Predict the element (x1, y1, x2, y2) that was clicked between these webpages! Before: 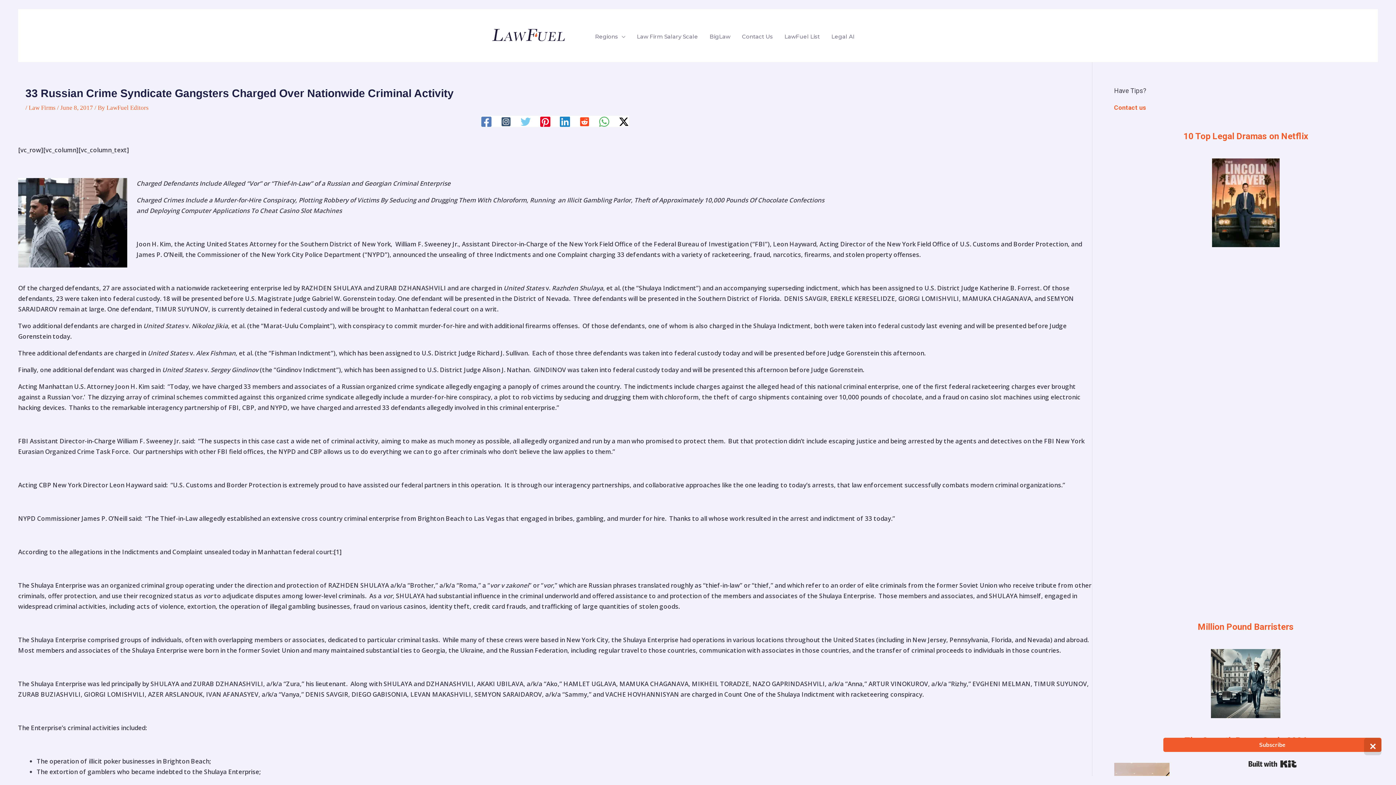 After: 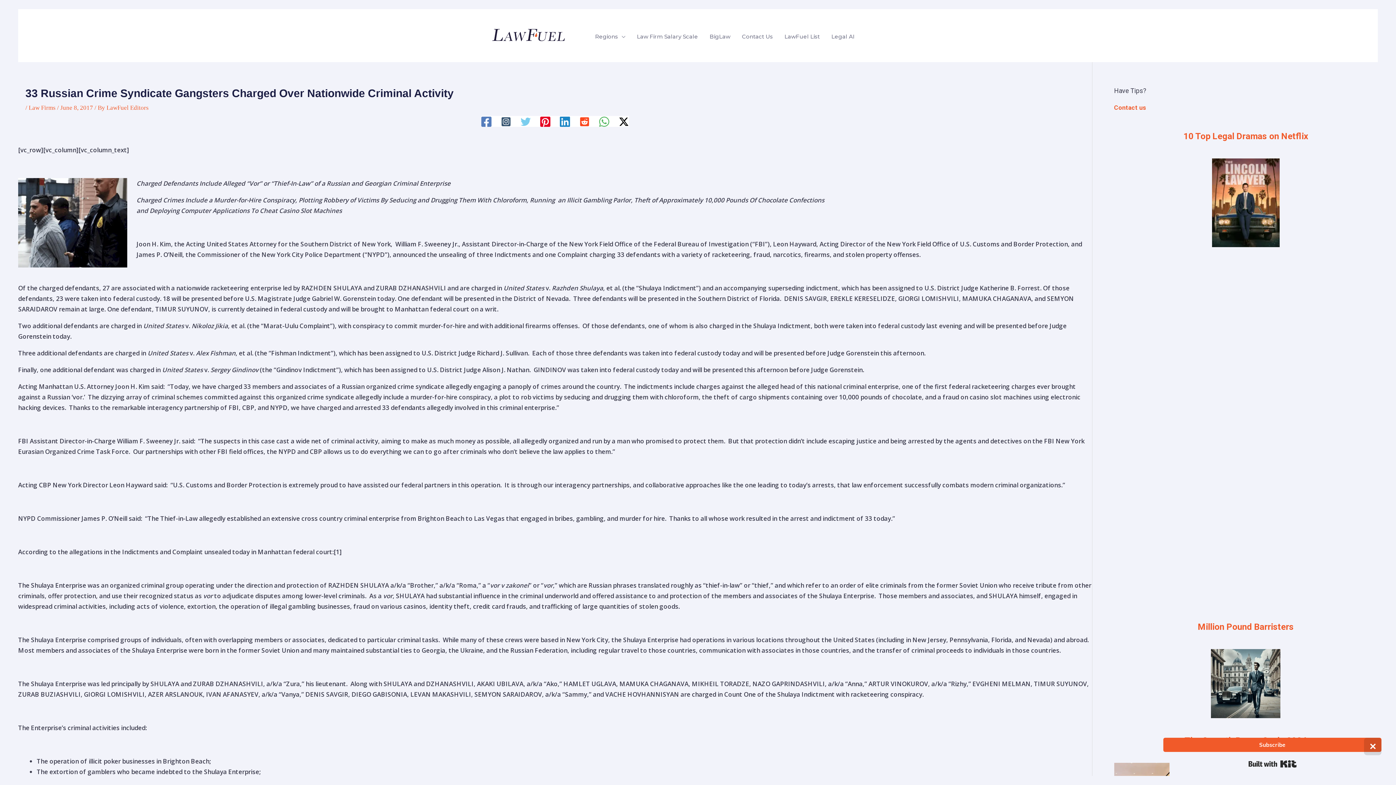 Action: label: Twitter bbox: (520, 116, 530, 126)